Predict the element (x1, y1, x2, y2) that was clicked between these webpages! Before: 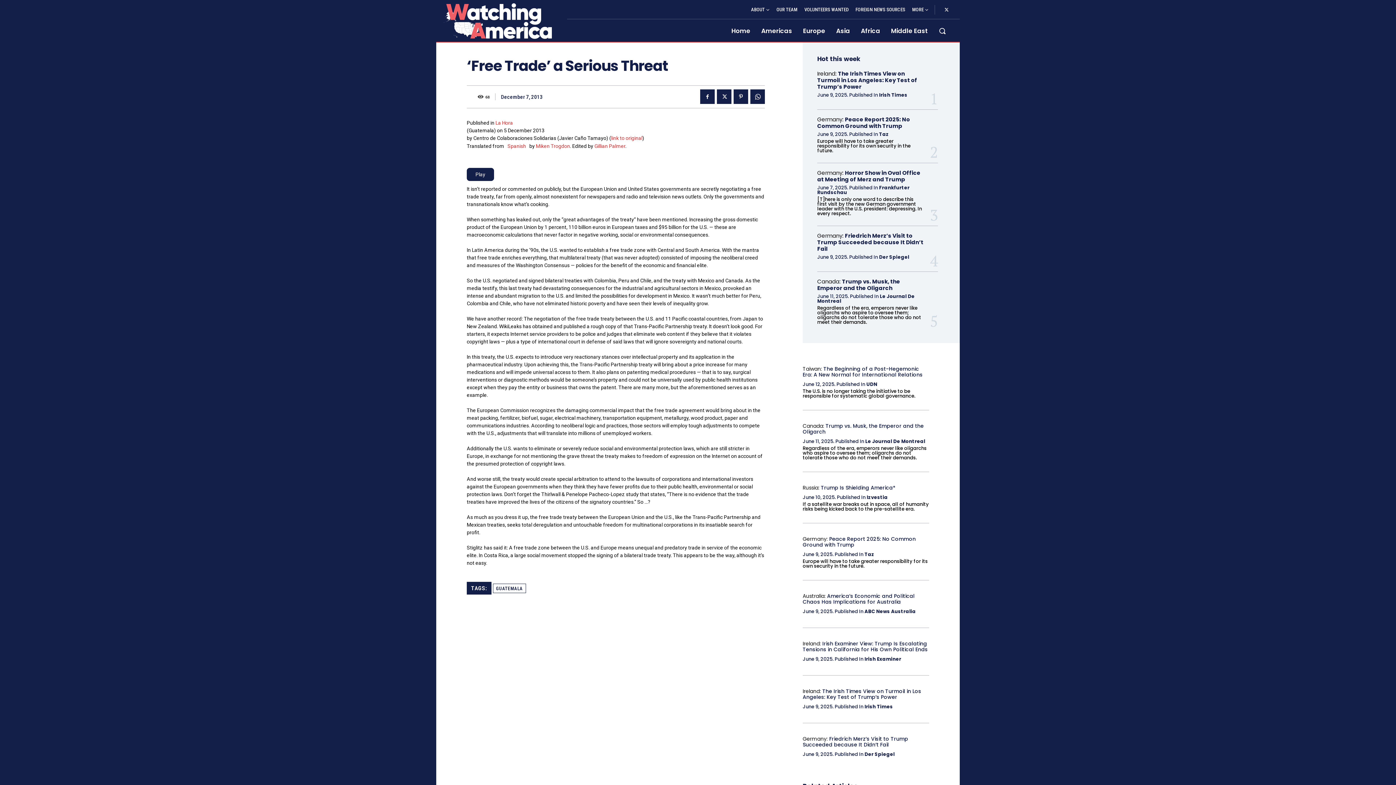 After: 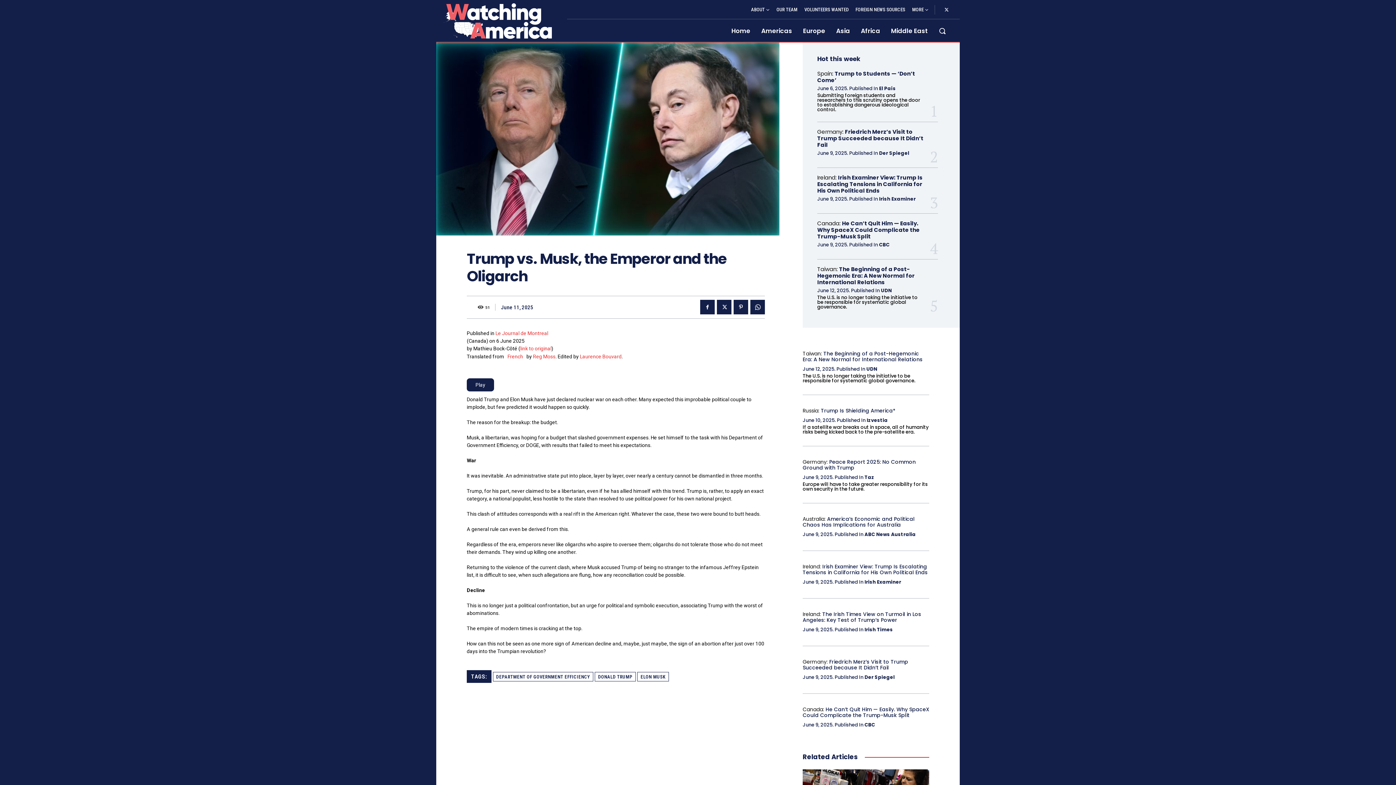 Action: label: Trump vs. Musk, the Emperor and the Oligarch bbox: (802, 422, 924, 435)